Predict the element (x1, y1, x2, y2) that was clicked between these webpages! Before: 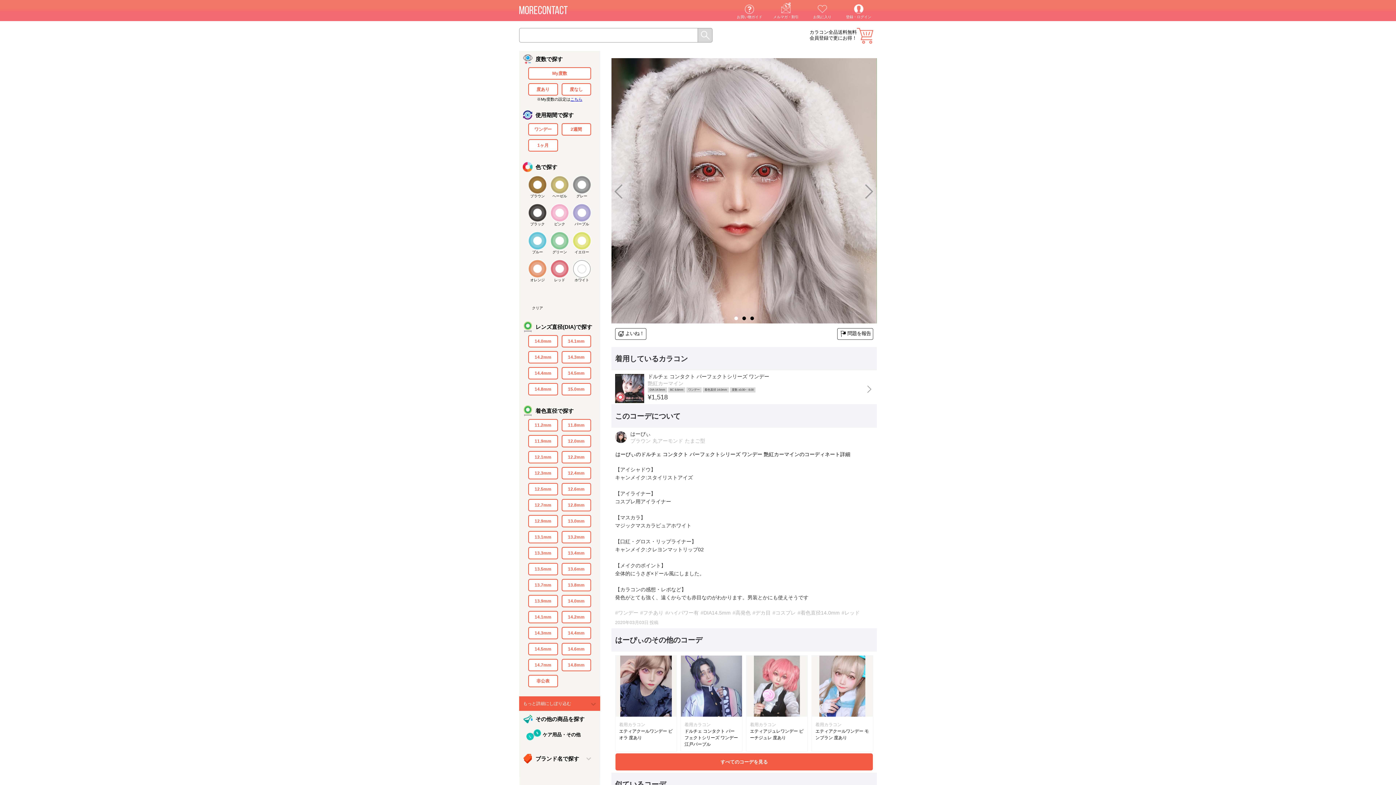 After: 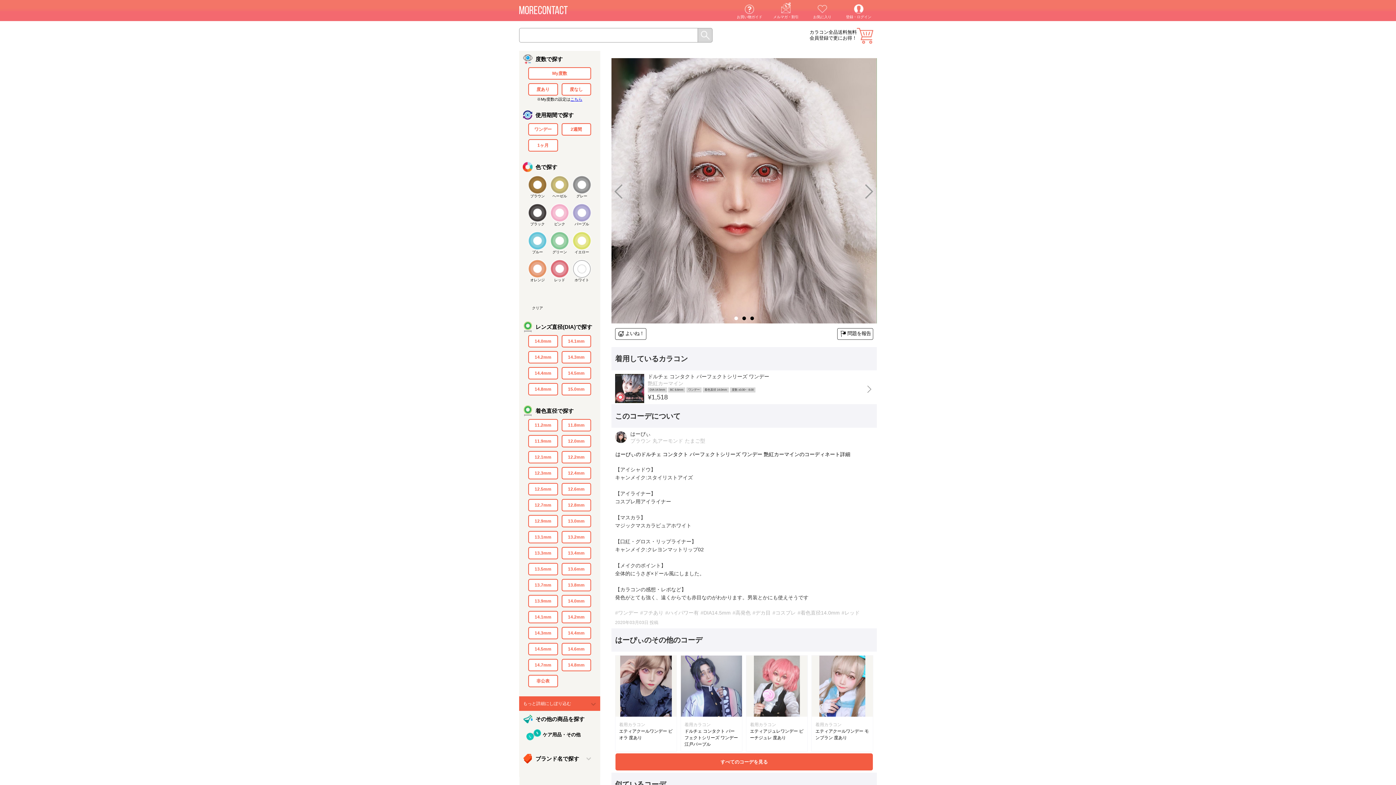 Action: bbox: (734, 316, 738, 320) label: 1